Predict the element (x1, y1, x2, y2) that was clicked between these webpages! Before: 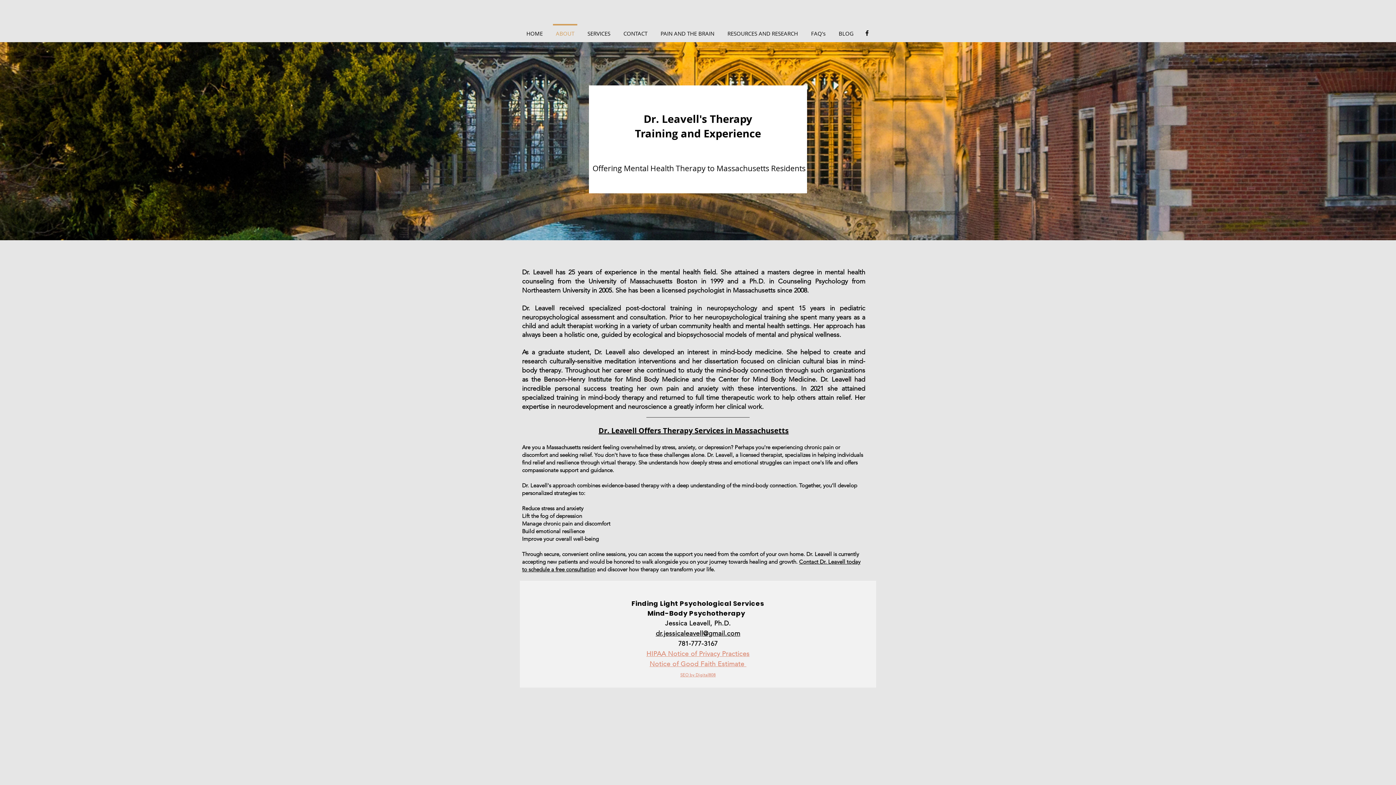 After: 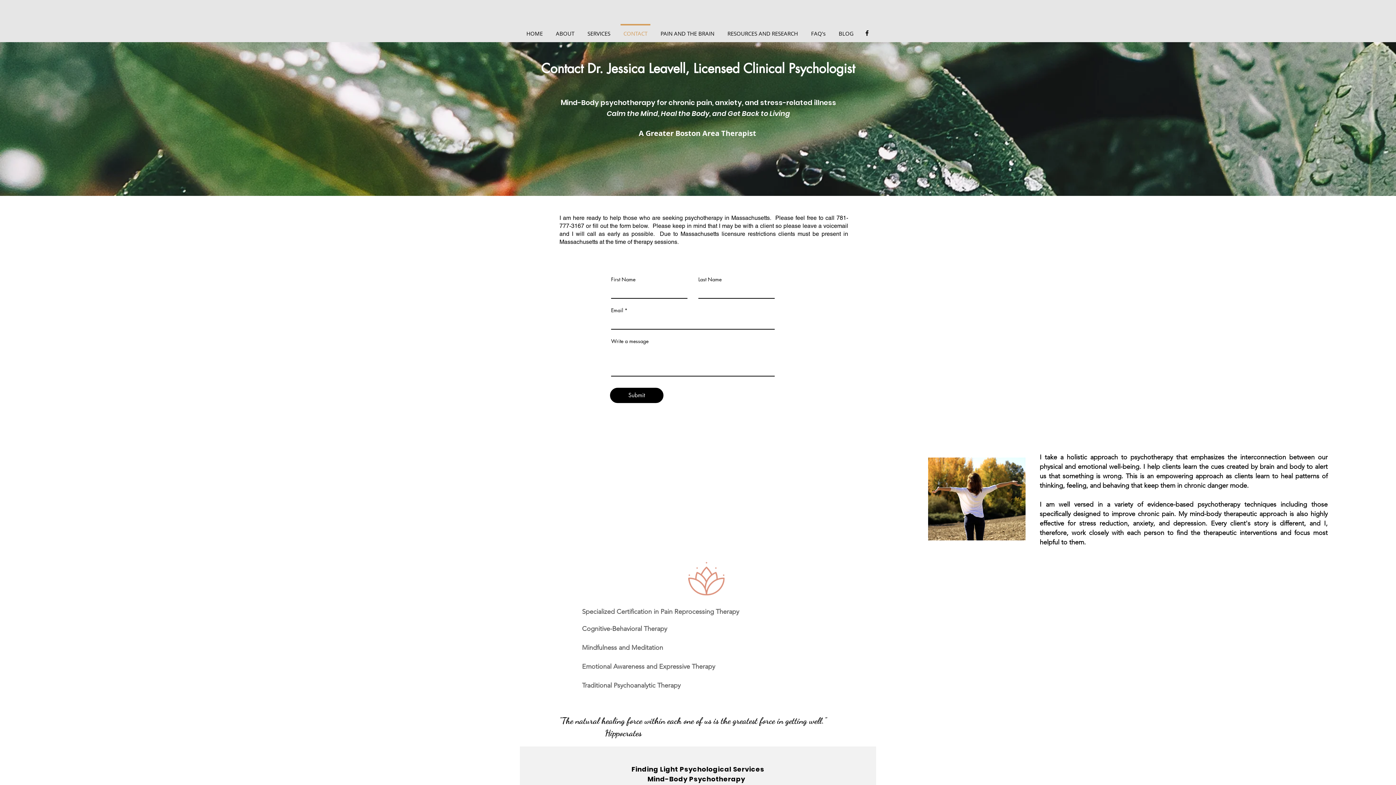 Action: bbox: (617, 24, 654, 36) label: CONTACT